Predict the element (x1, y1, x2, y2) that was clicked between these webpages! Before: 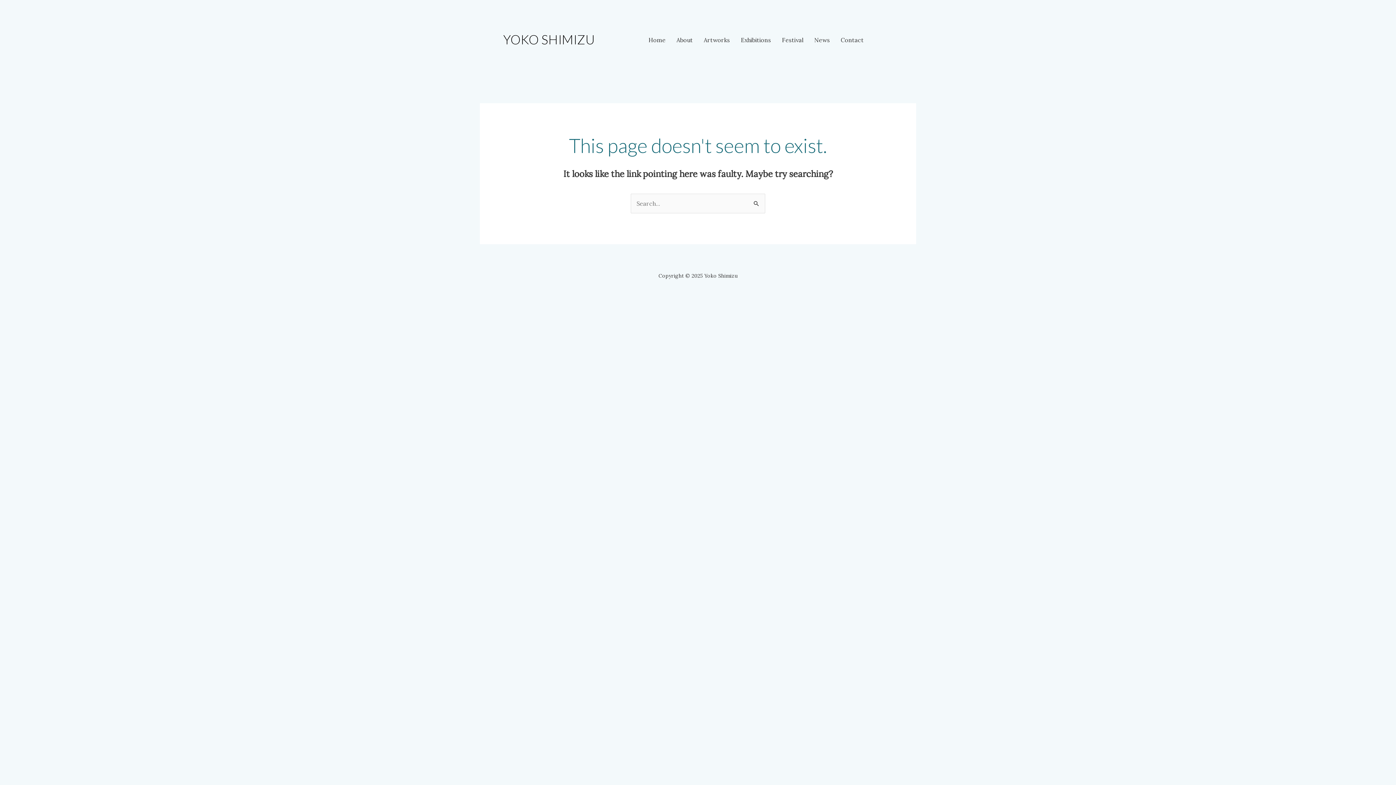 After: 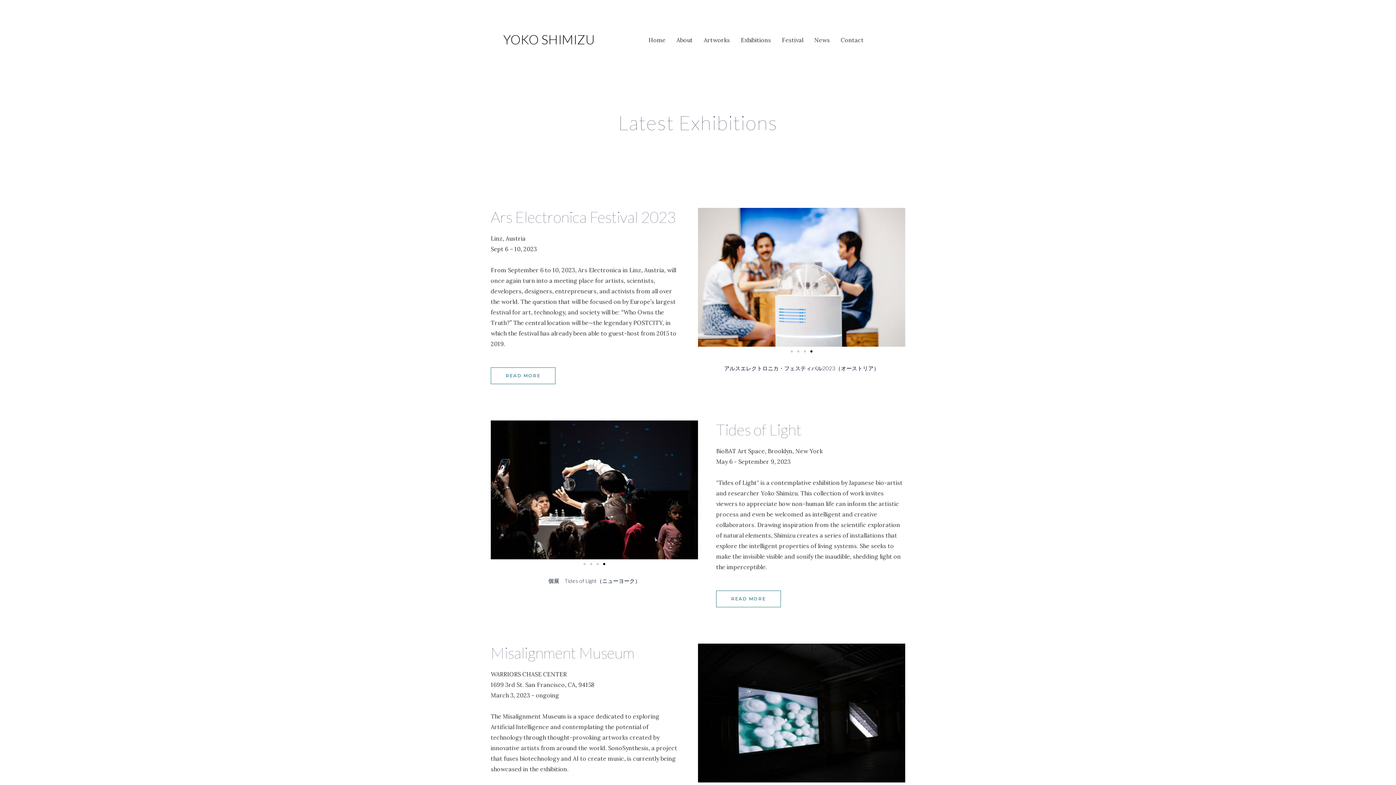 Action: bbox: (735, 31, 776, 48) label: Exhibitions